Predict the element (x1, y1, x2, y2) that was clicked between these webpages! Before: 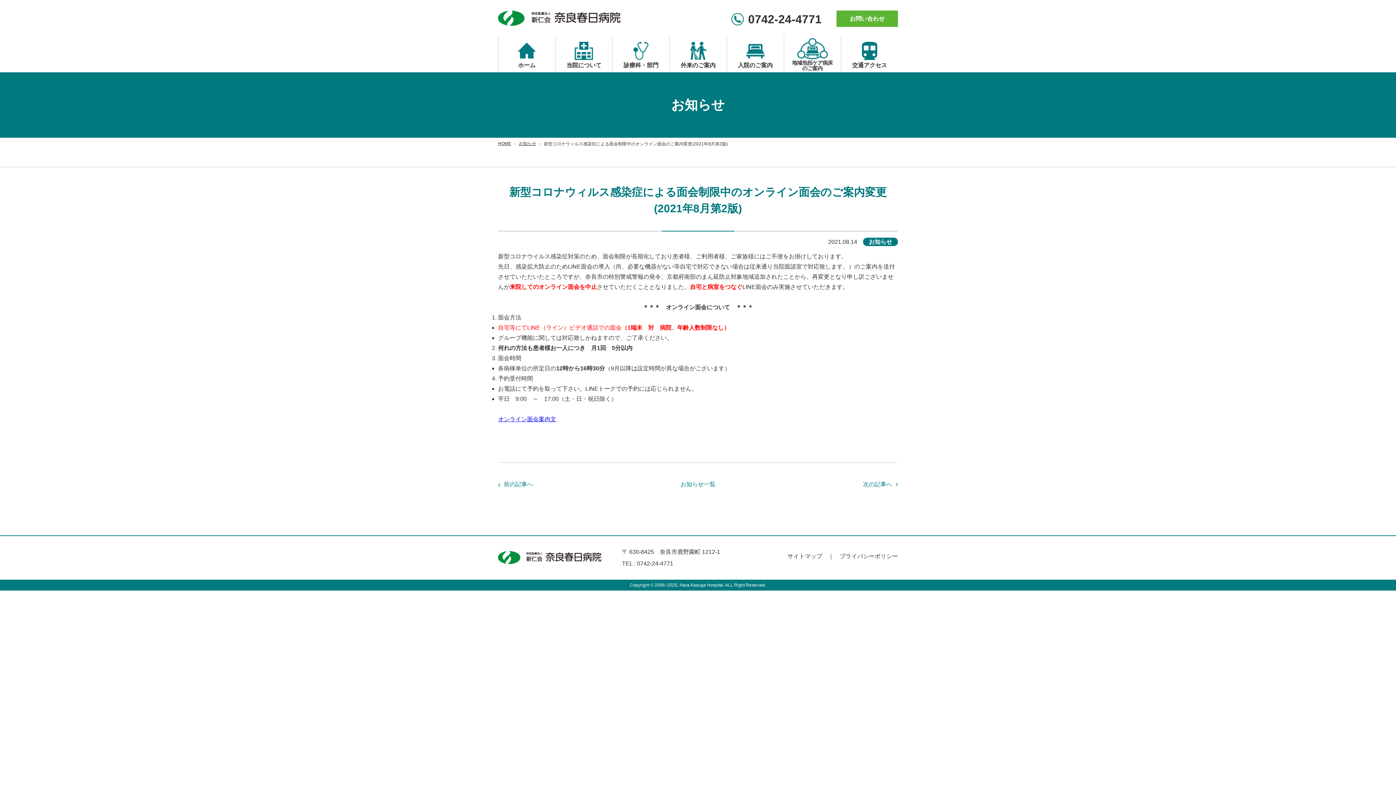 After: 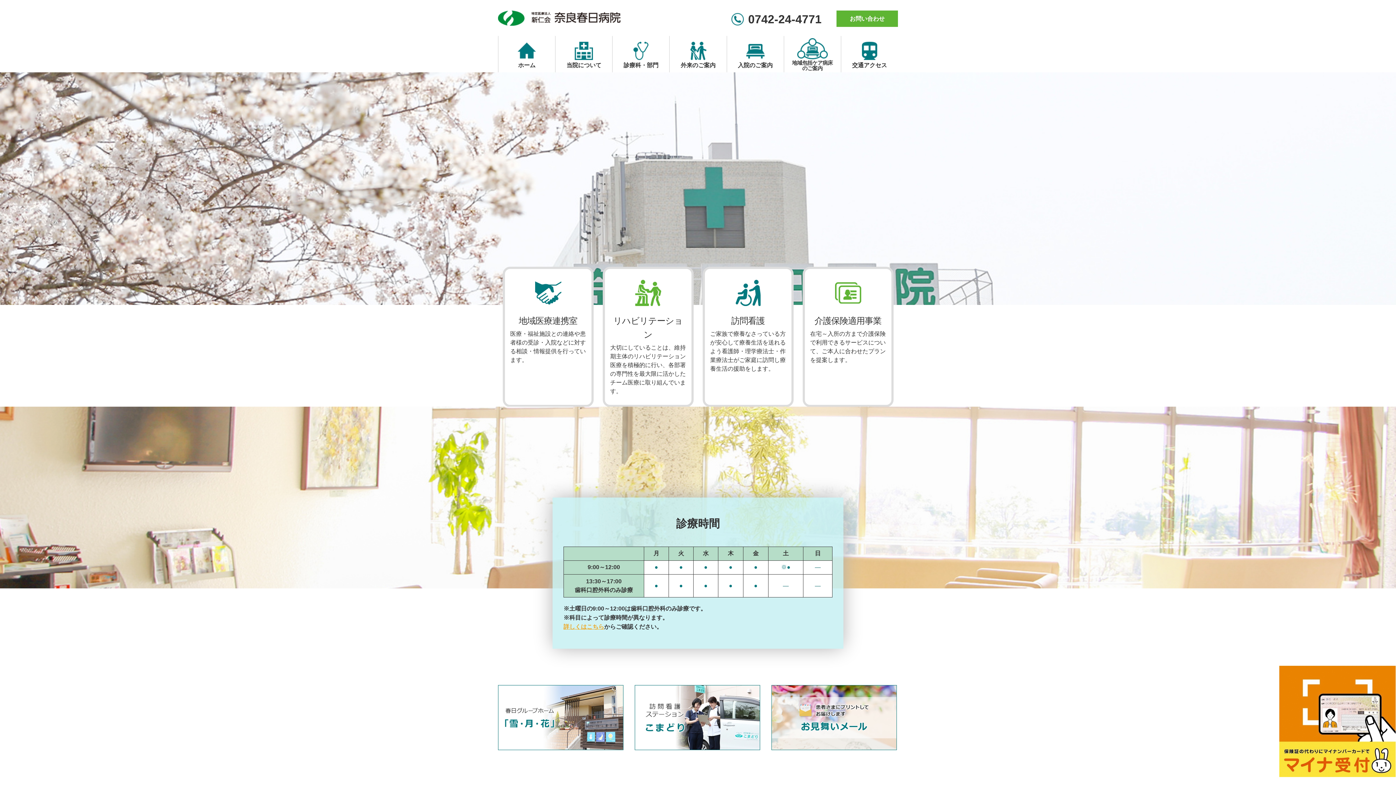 Action: bbox: (498, 36, 555, 72) label: ホーム